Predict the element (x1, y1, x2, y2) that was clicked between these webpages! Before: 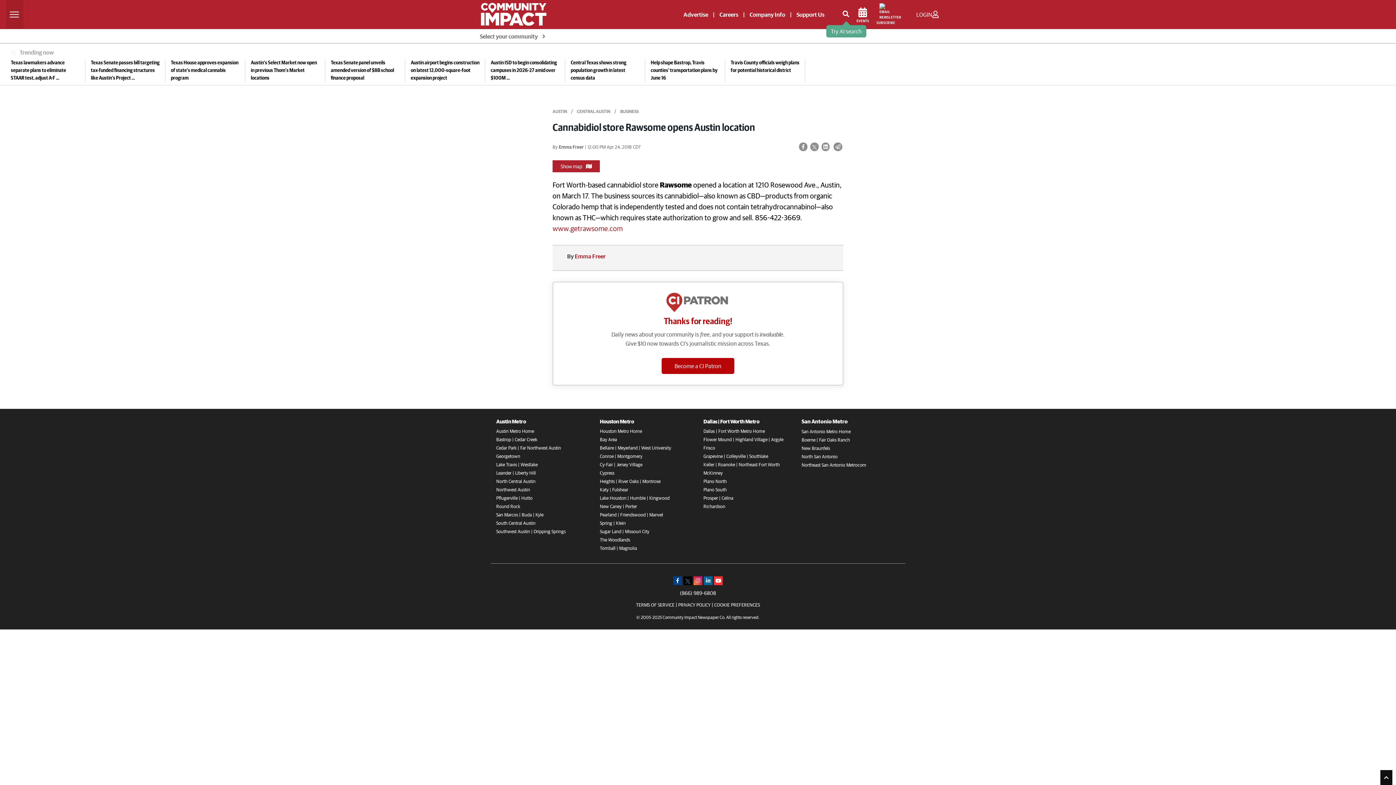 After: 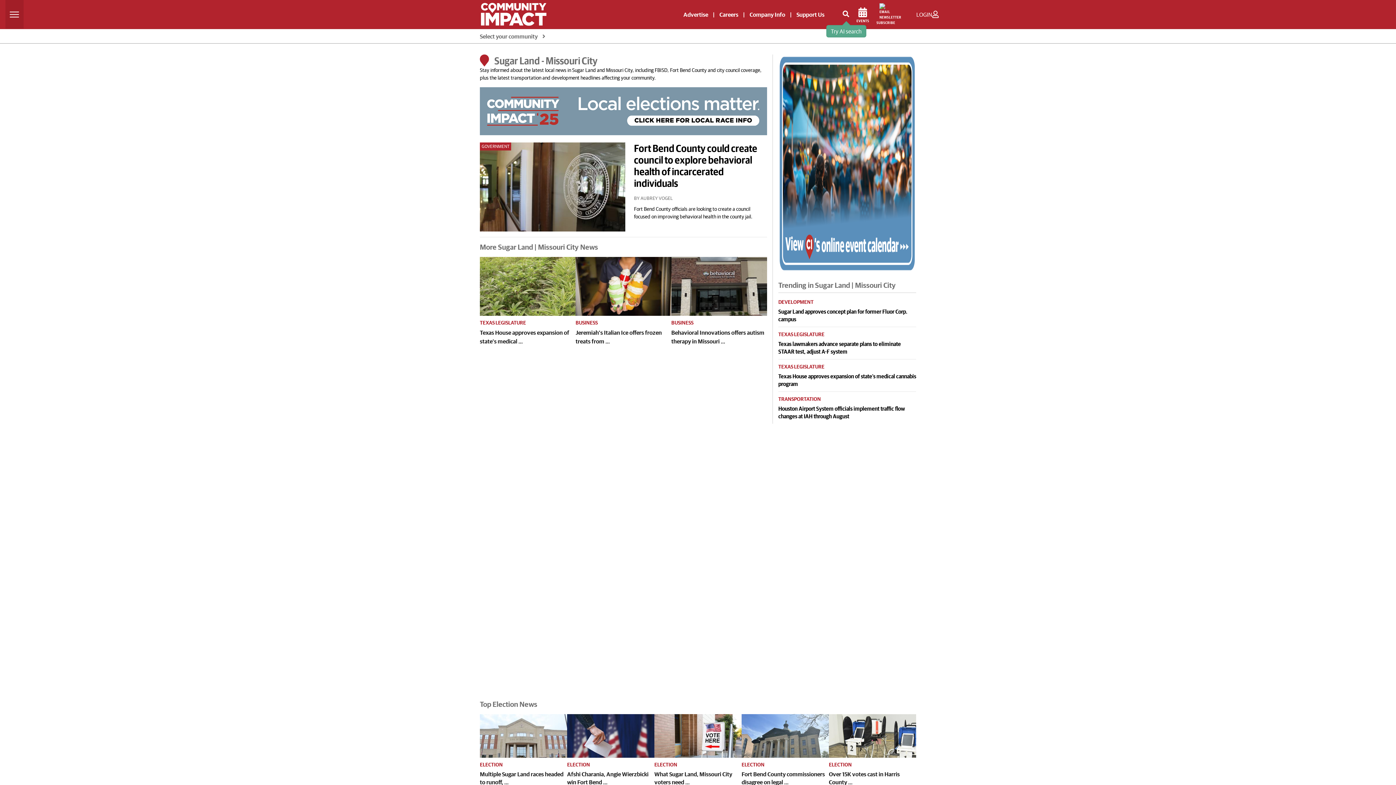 Action: label: Sugar Land | Missouri City bbox: (600, 527, 692, 536)